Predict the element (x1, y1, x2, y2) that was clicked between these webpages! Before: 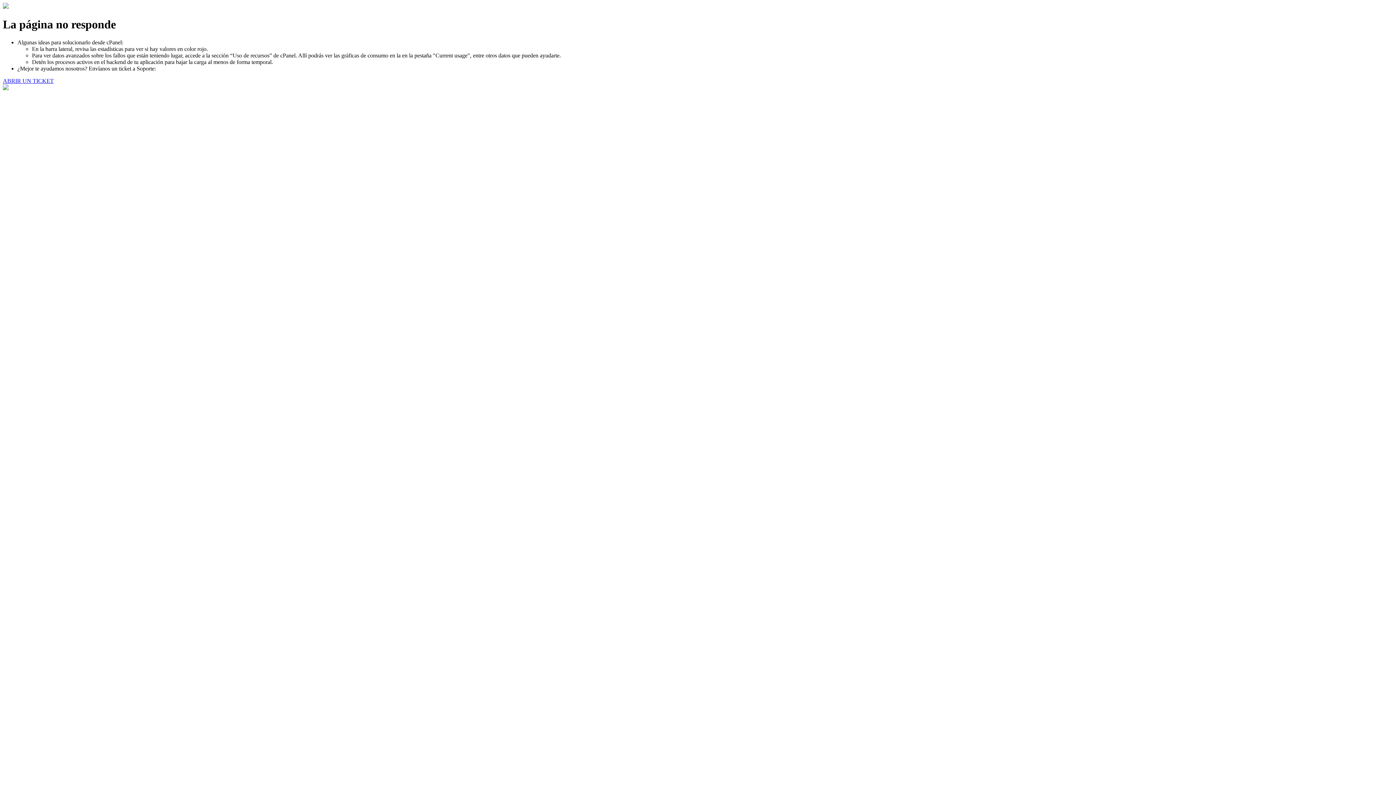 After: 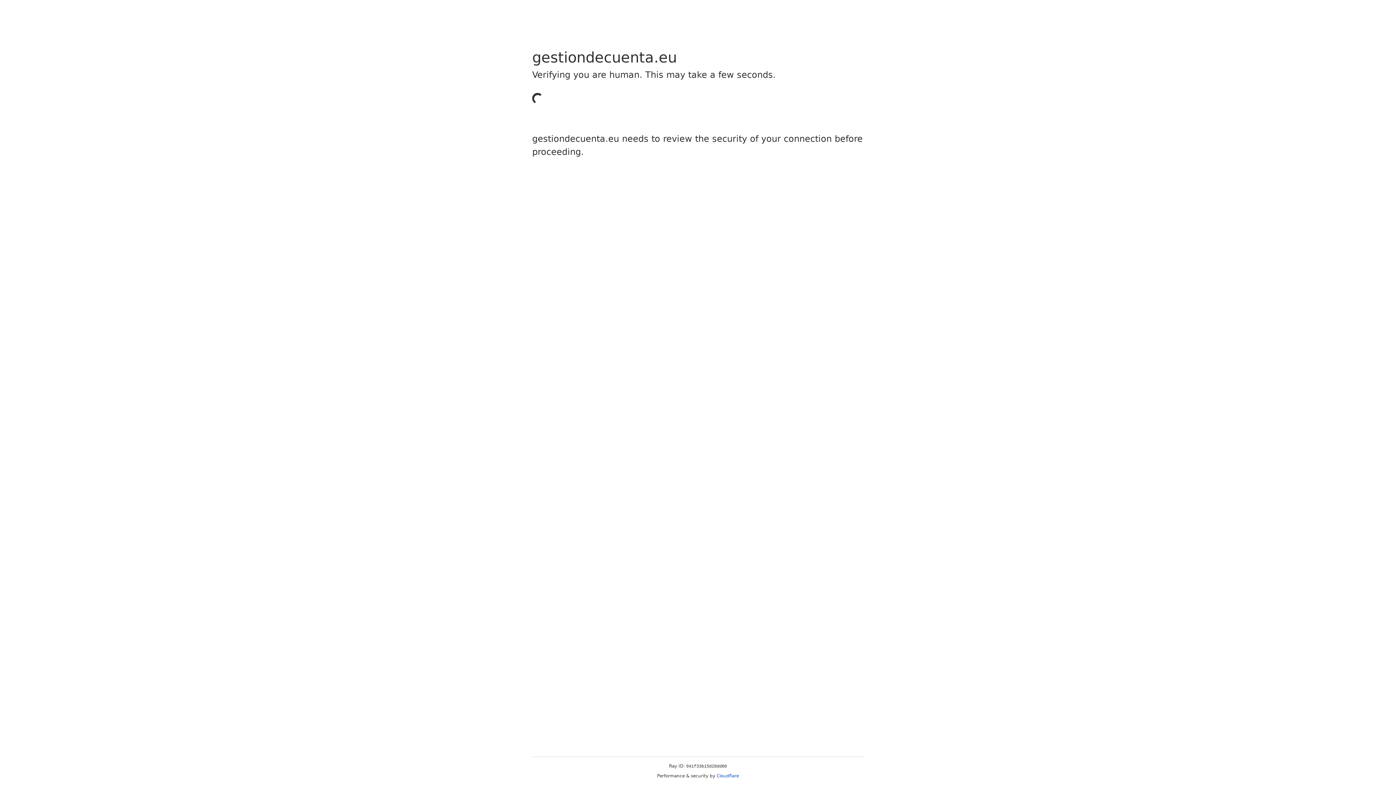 Action: label: ABRIR UN TICKET bbox: (2, 77, 53, 83)